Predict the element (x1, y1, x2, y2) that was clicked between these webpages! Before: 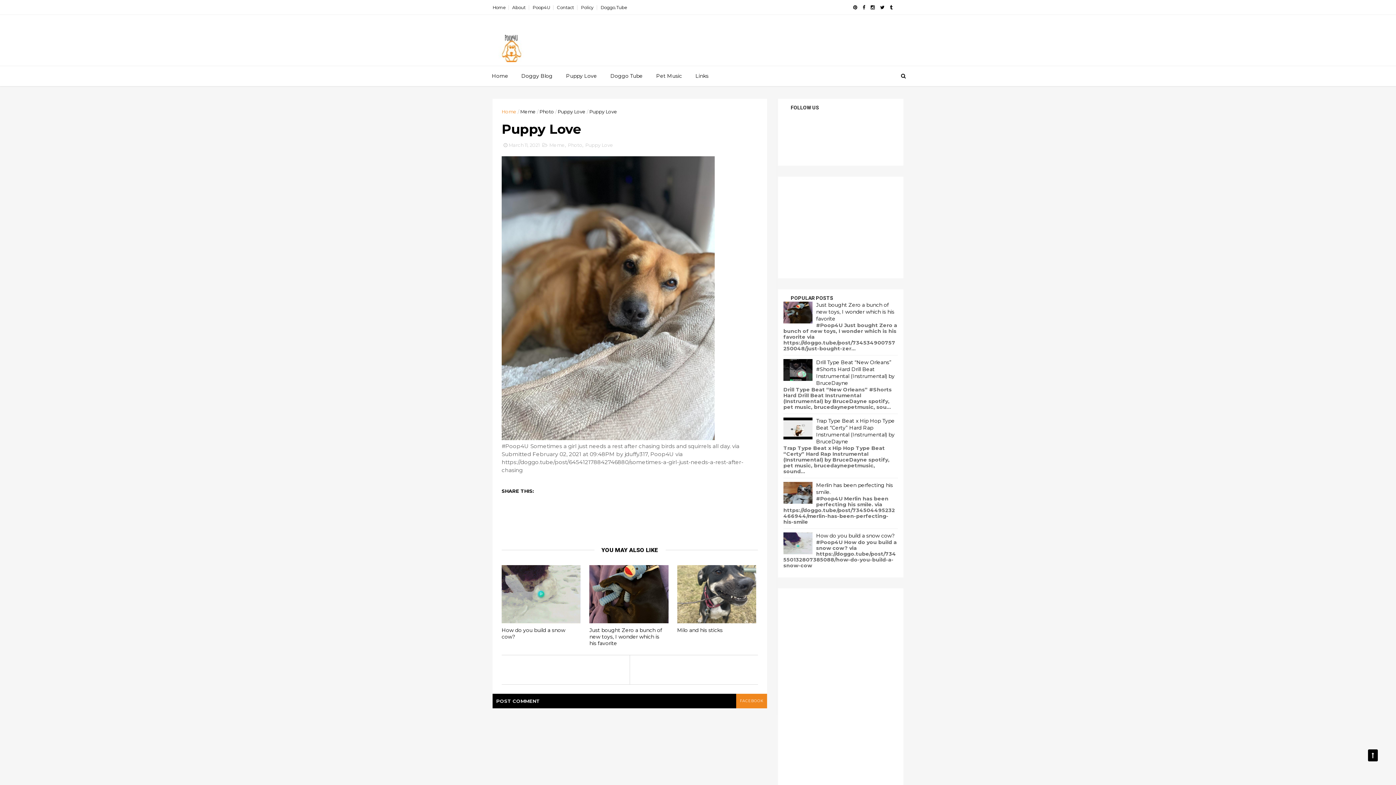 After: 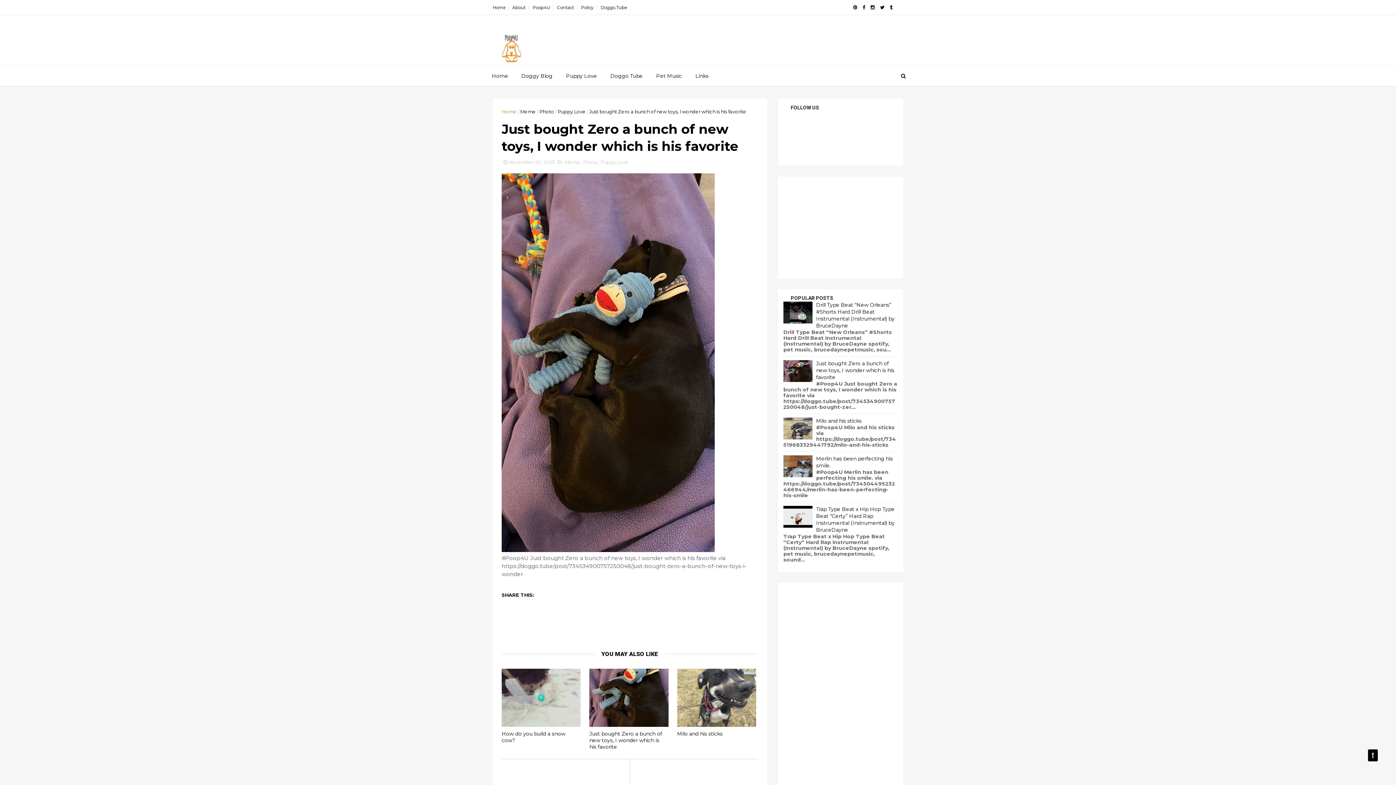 Action: label: Just bought Zero a bunch of new toys, I wonder which is his favorite bbox: (816, 301, 894, 322)